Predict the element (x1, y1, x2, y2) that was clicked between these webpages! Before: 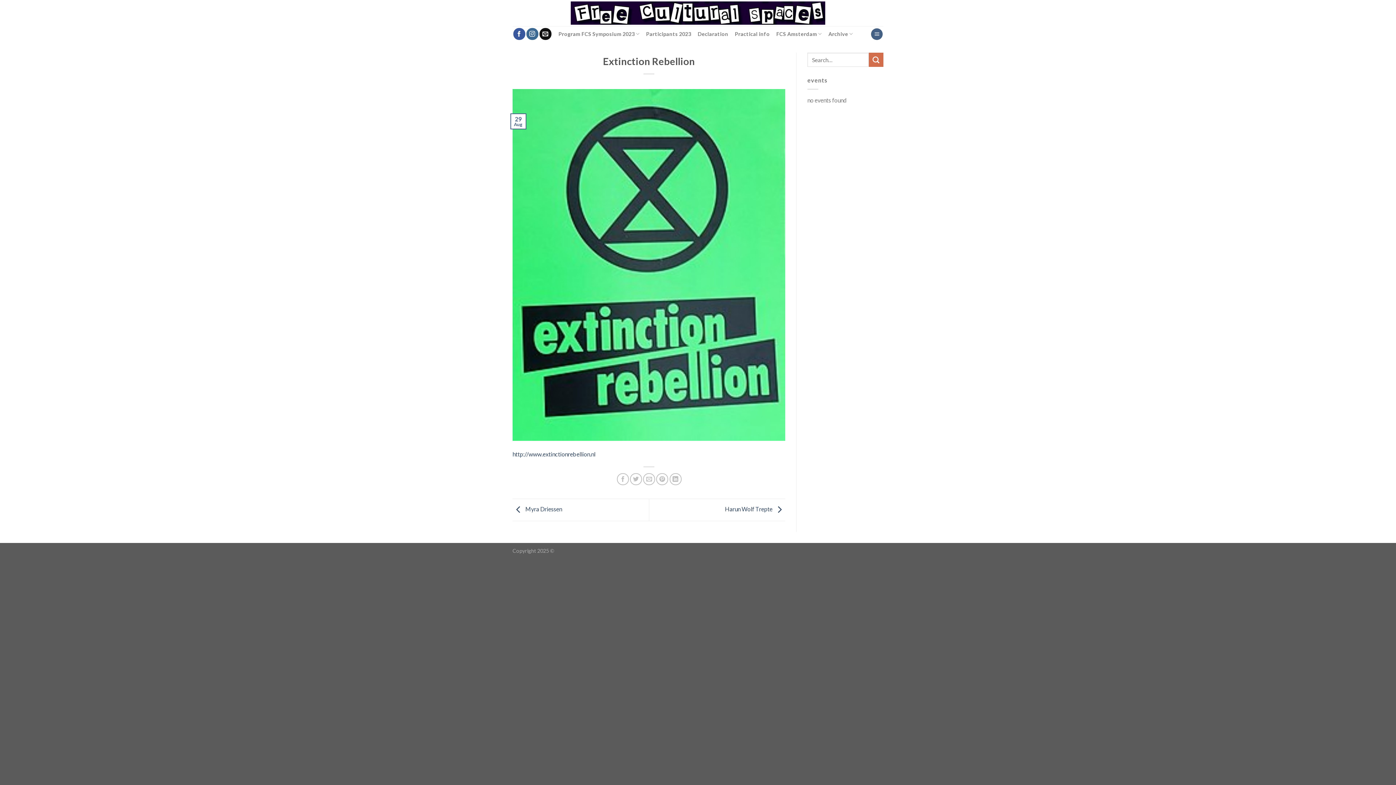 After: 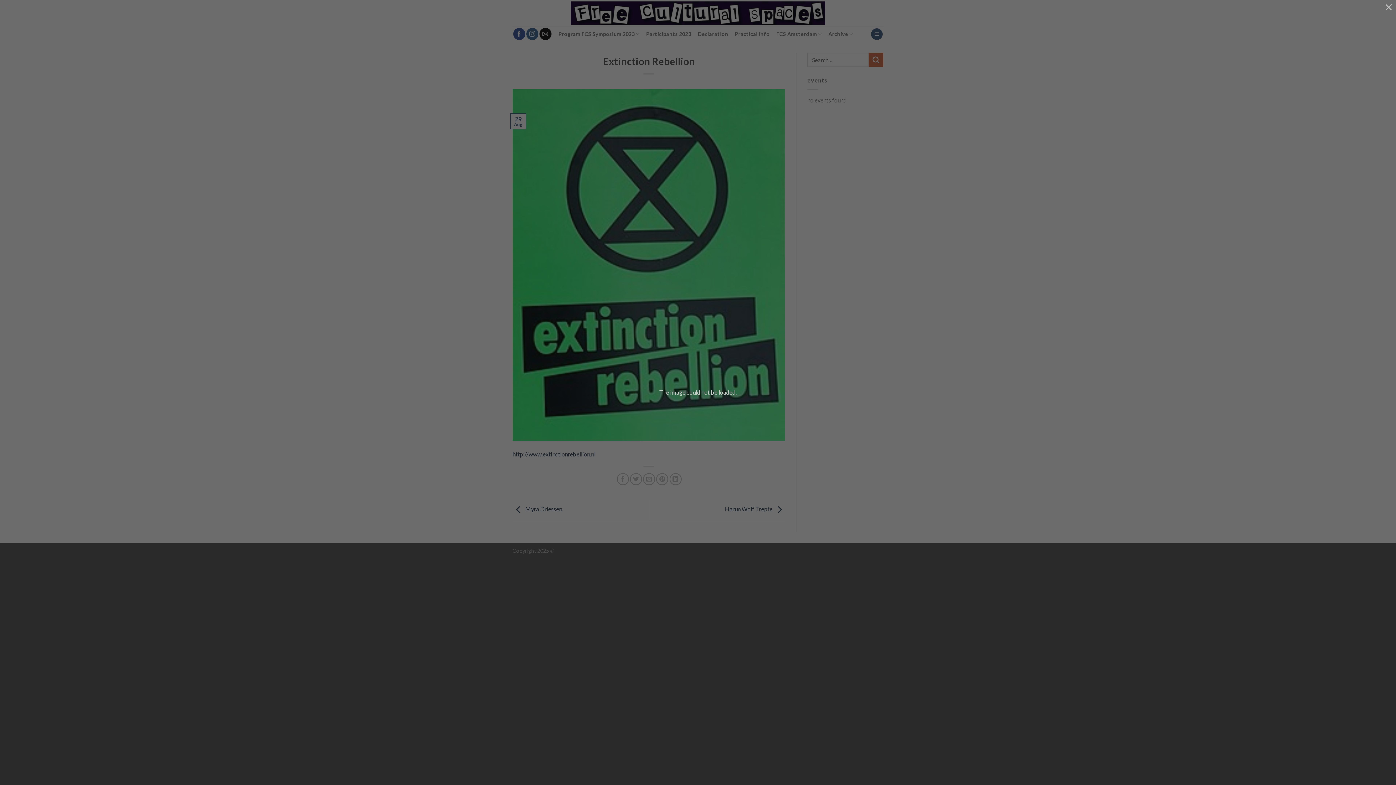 Action: bbox: (656, 473, 668, 485) label: Pin on Pinterest